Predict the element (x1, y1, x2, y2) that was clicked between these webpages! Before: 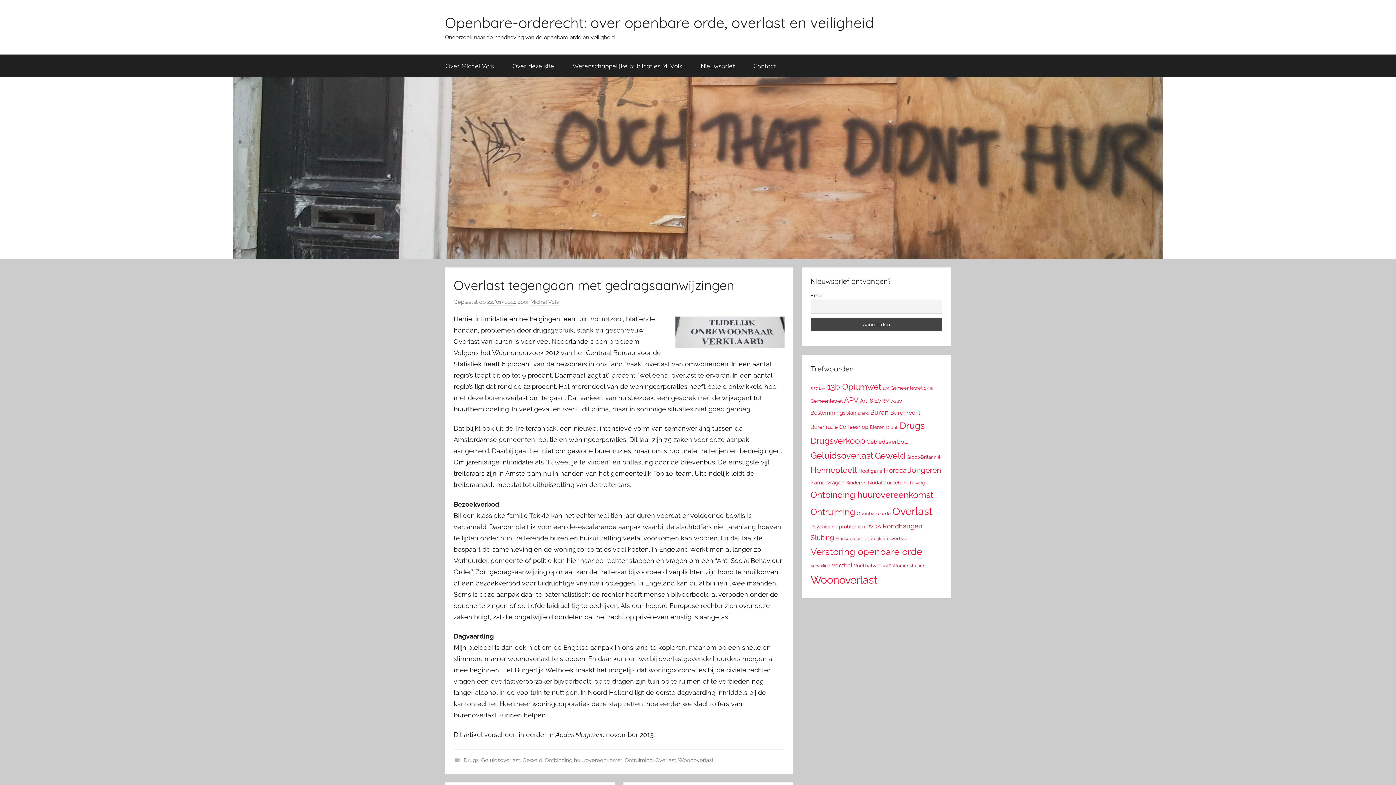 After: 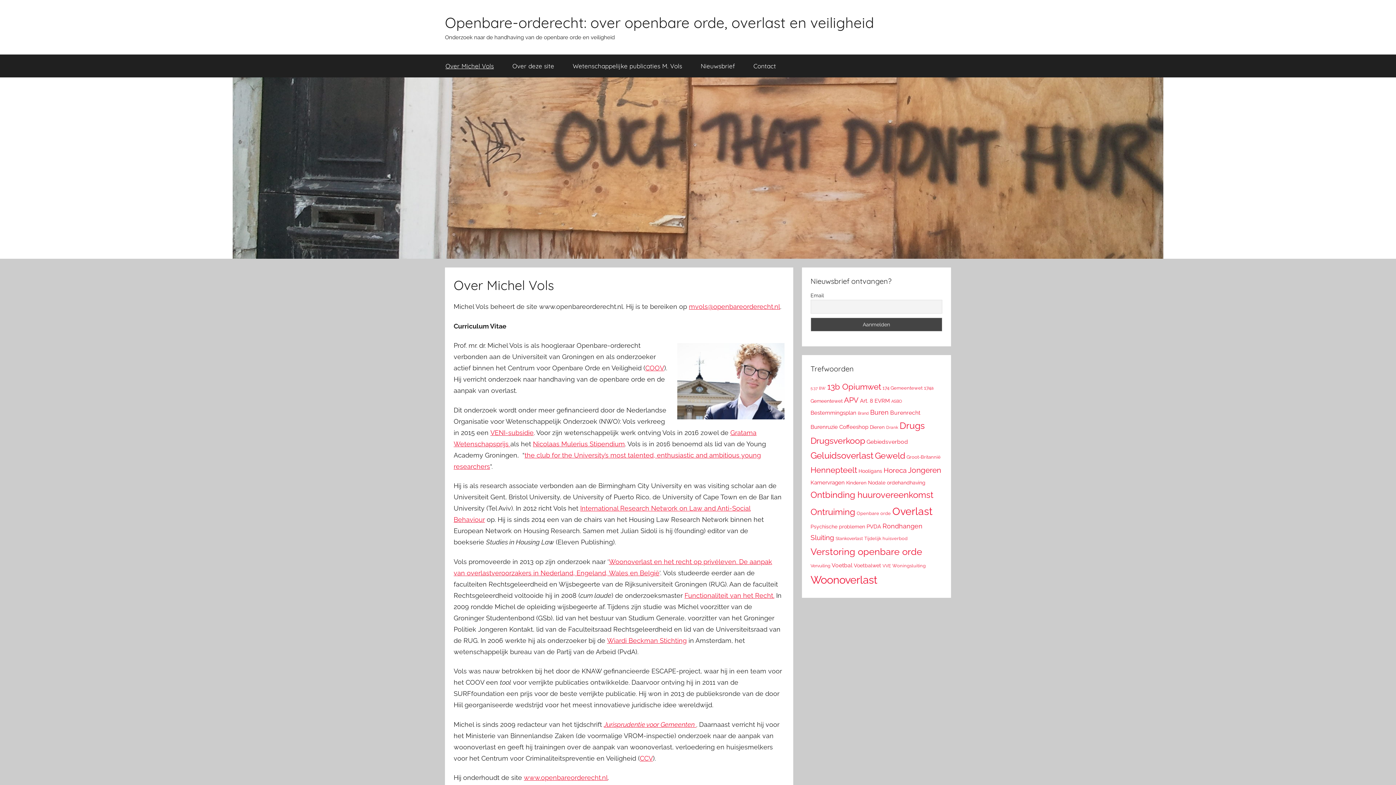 Action: bbox: (436, 54, 503, 77) label: Over Michel Vols